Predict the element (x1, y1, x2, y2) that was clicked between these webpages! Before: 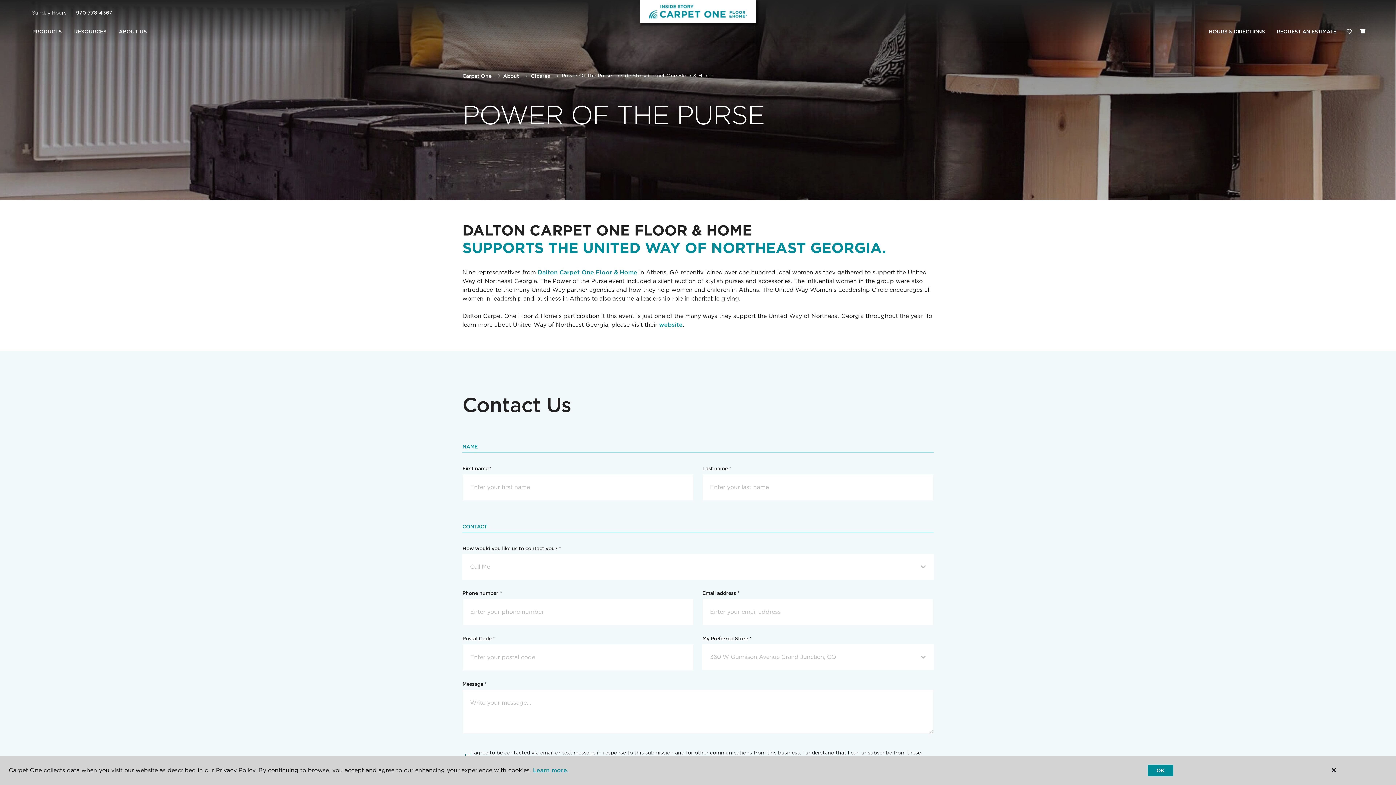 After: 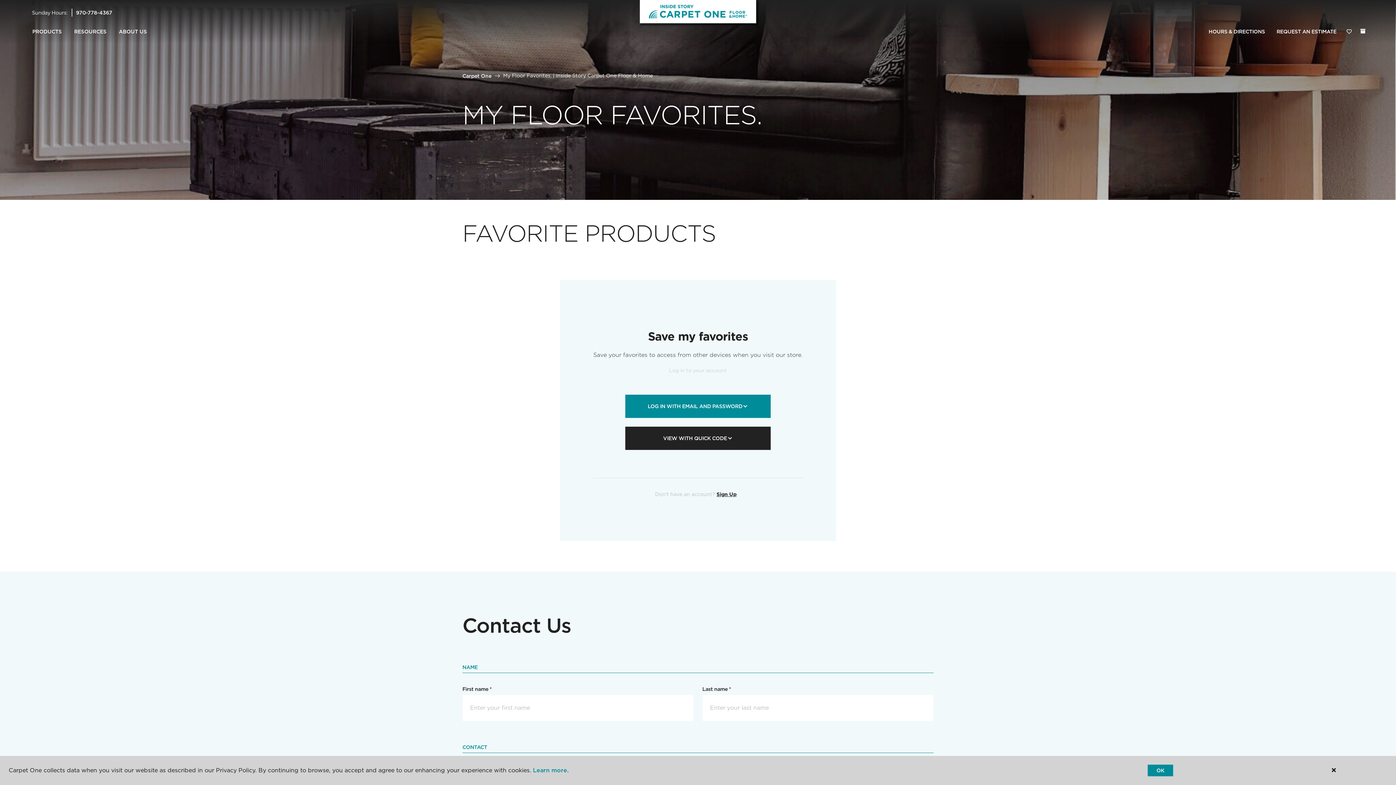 Action: bbox: (1342, 24, 1356, 39) label: Favorites